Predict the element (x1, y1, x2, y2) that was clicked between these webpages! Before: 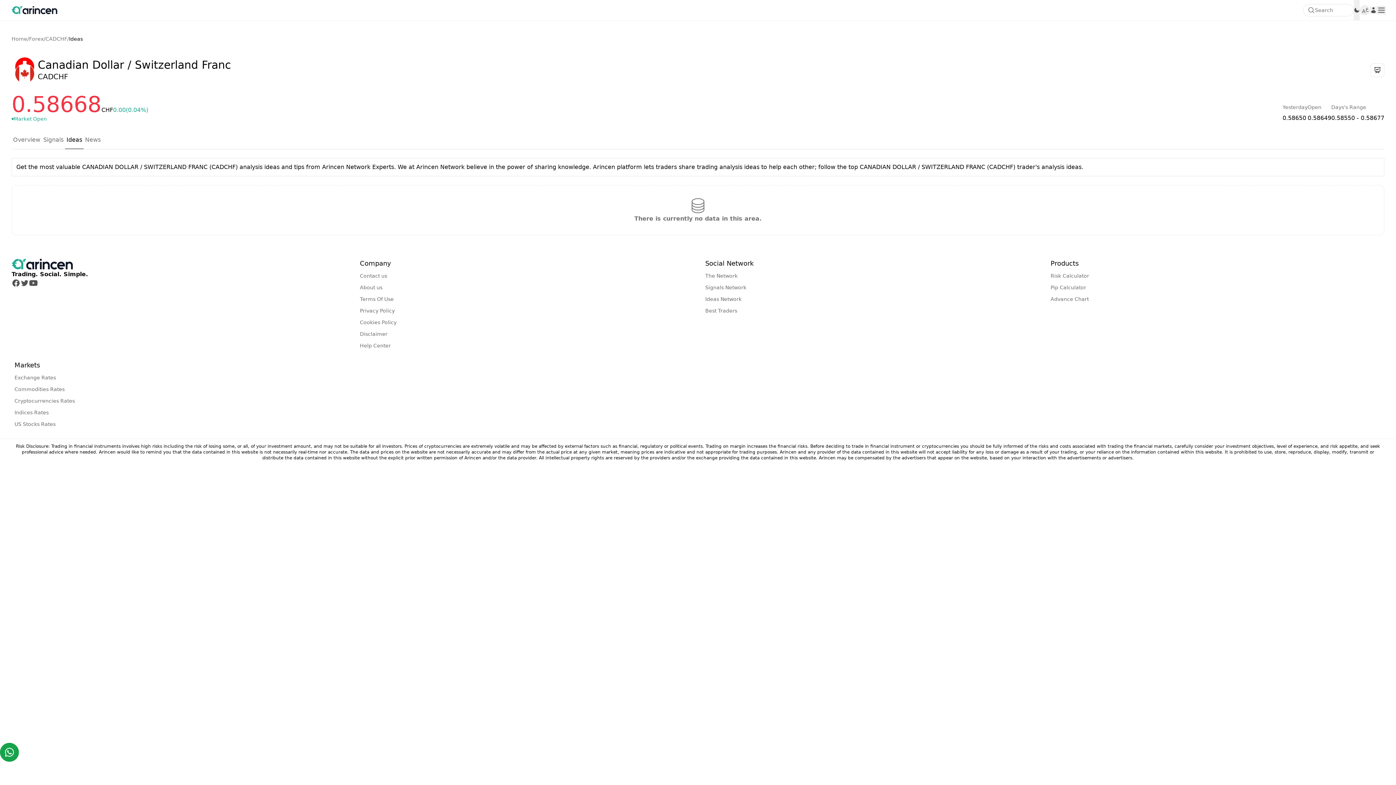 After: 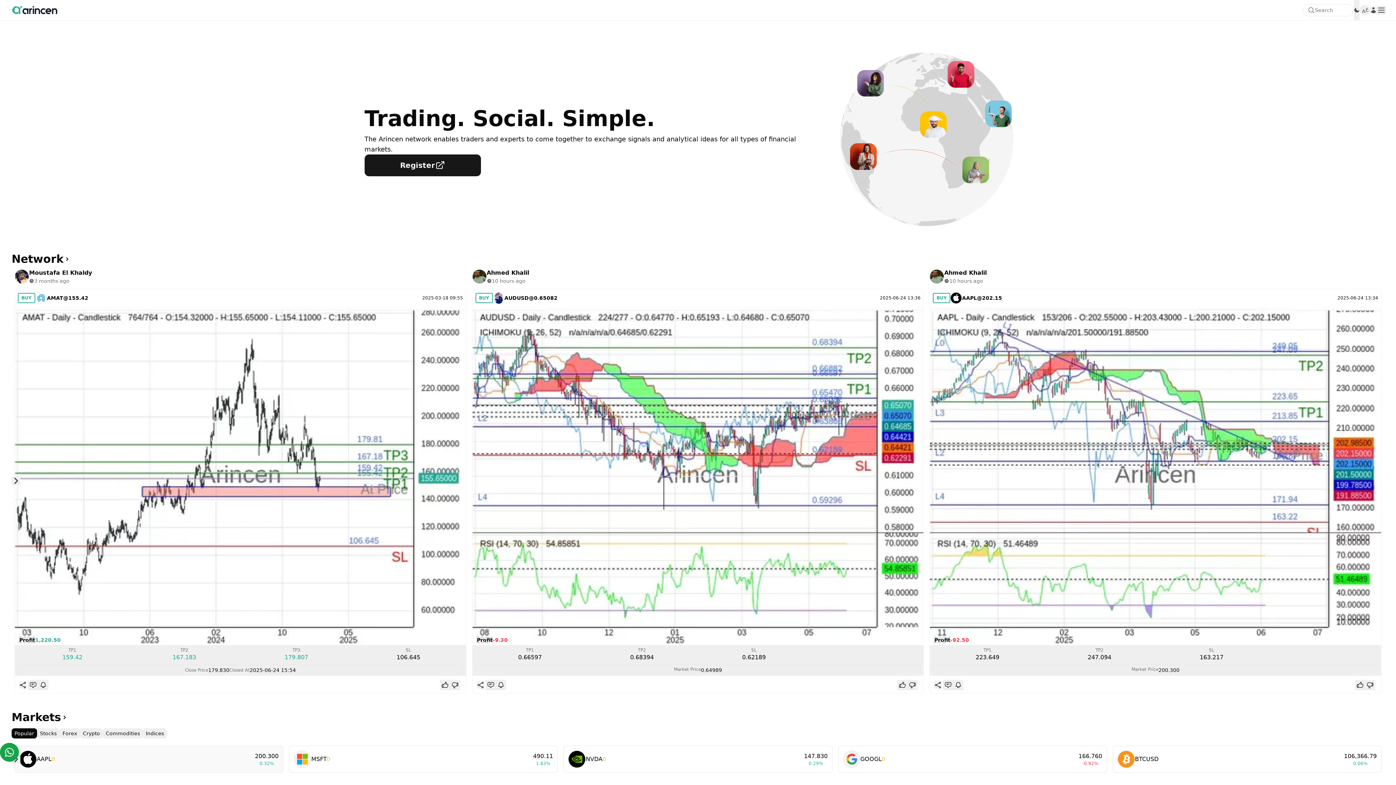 Action: bbox: (11, 5, 57, 14) label: Arincen Homepage